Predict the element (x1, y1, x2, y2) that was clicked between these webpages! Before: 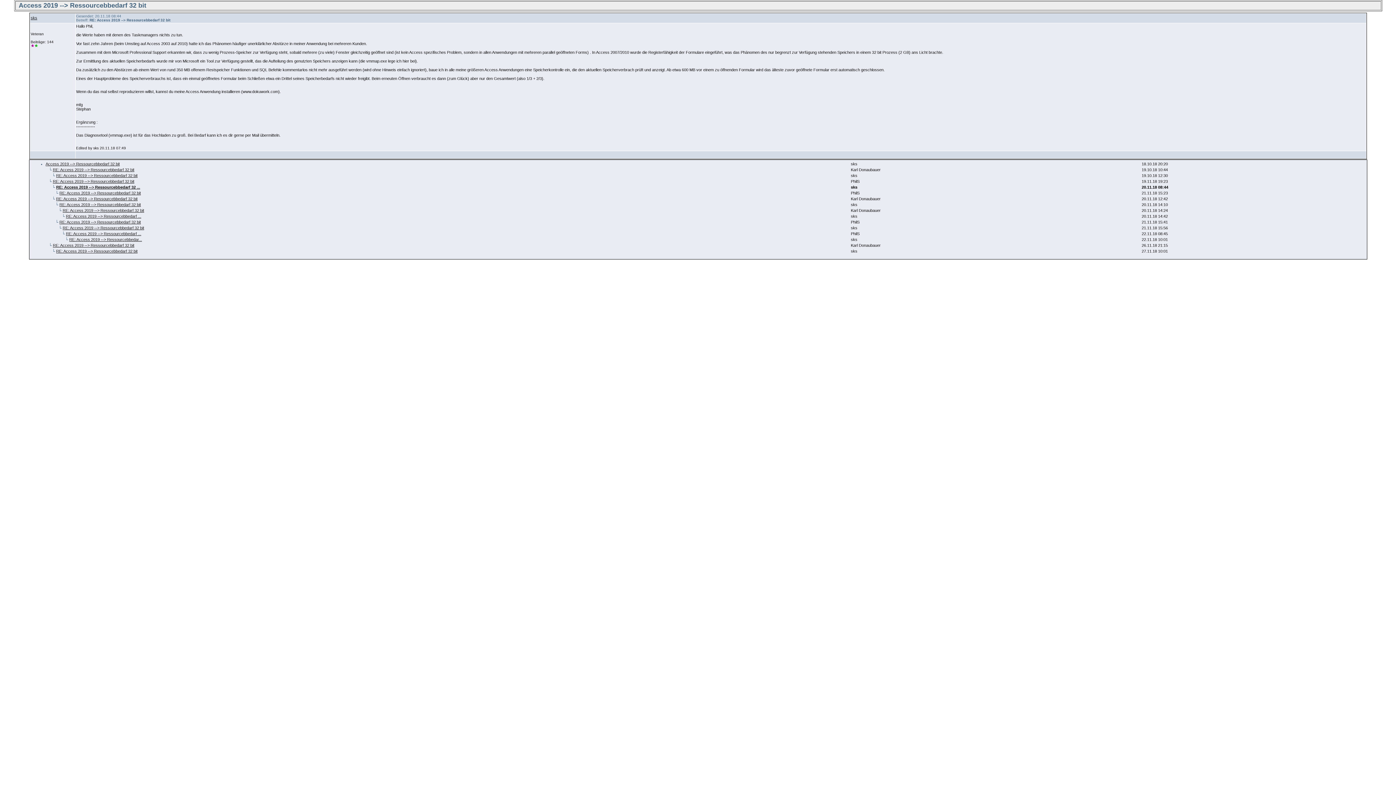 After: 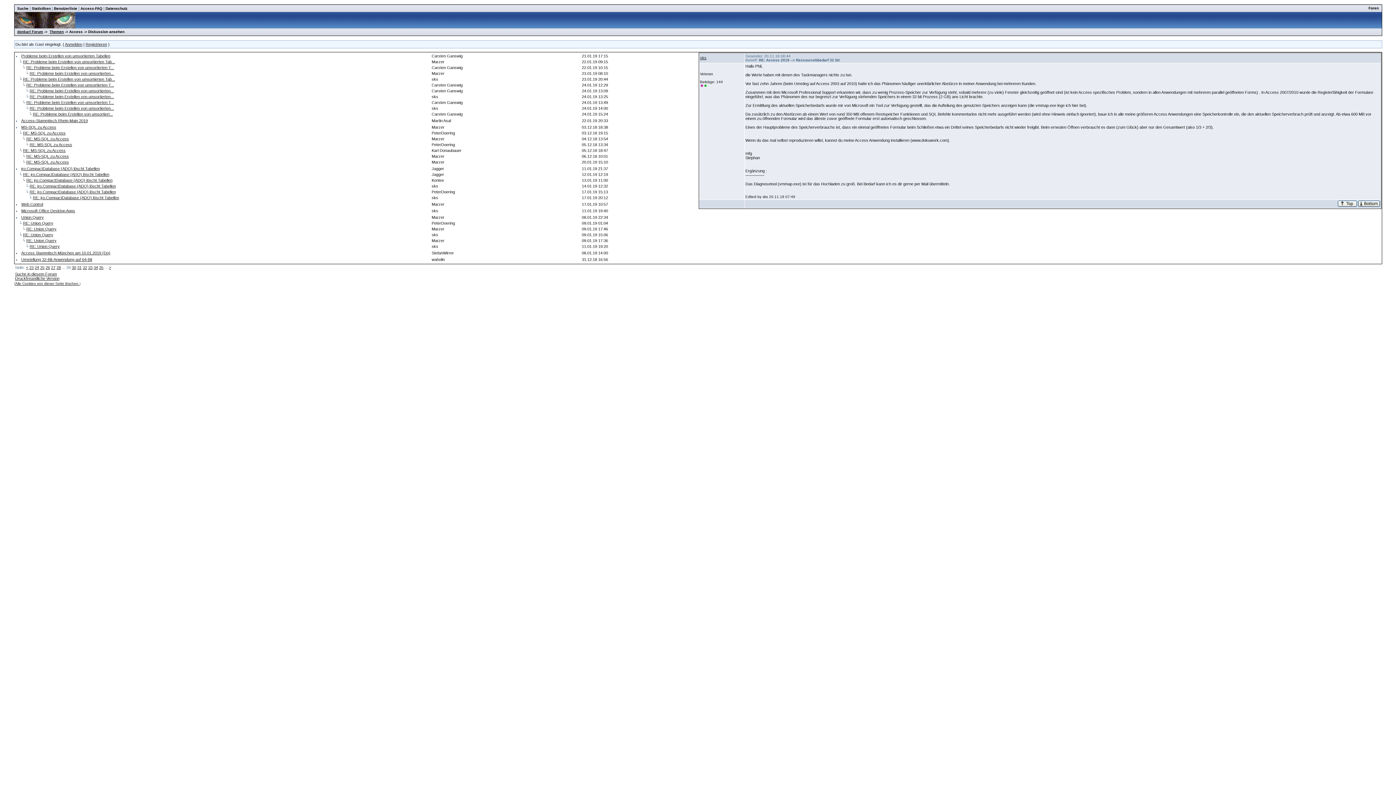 Action: bbox: (56, 185, 140, 189) label: RE: Access 2019 --> Ressourcebbedarf 32 ...